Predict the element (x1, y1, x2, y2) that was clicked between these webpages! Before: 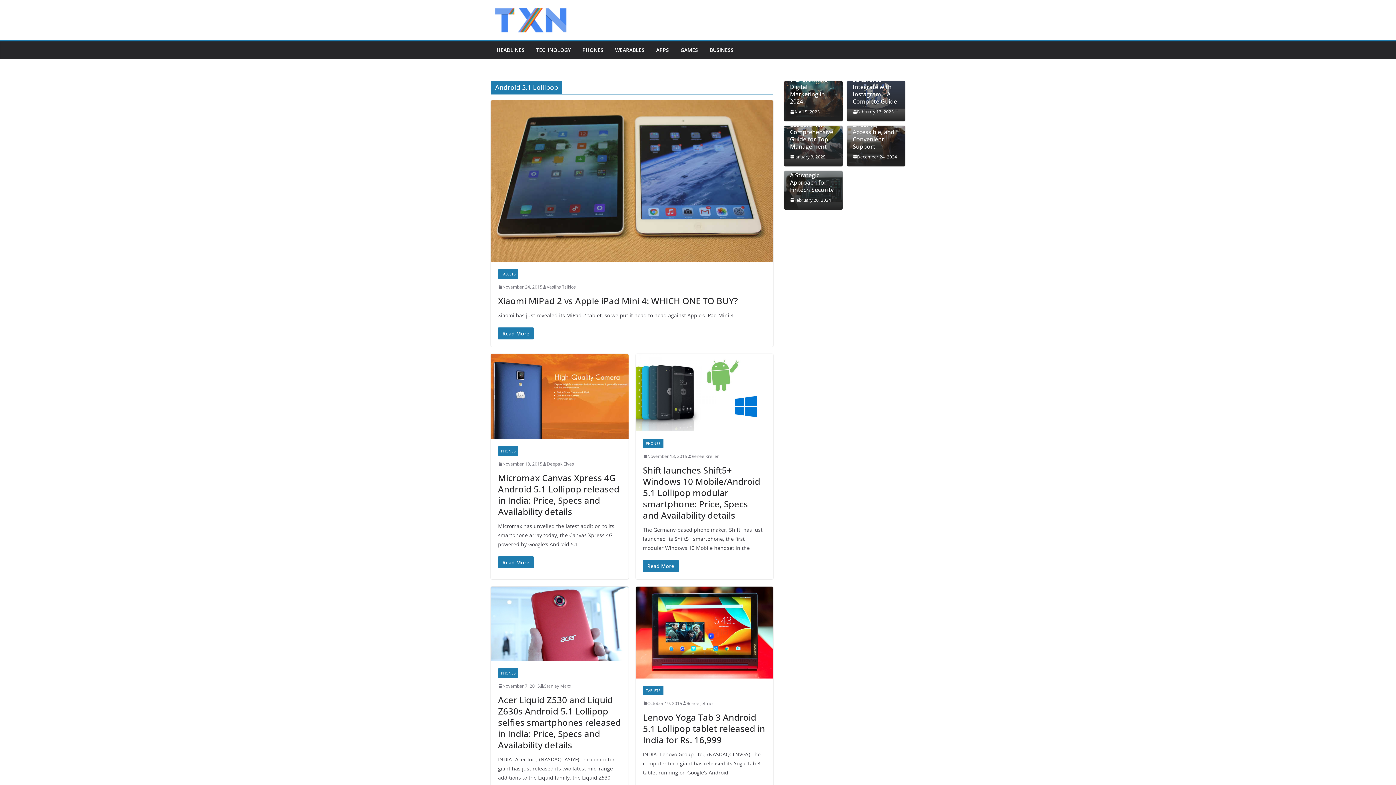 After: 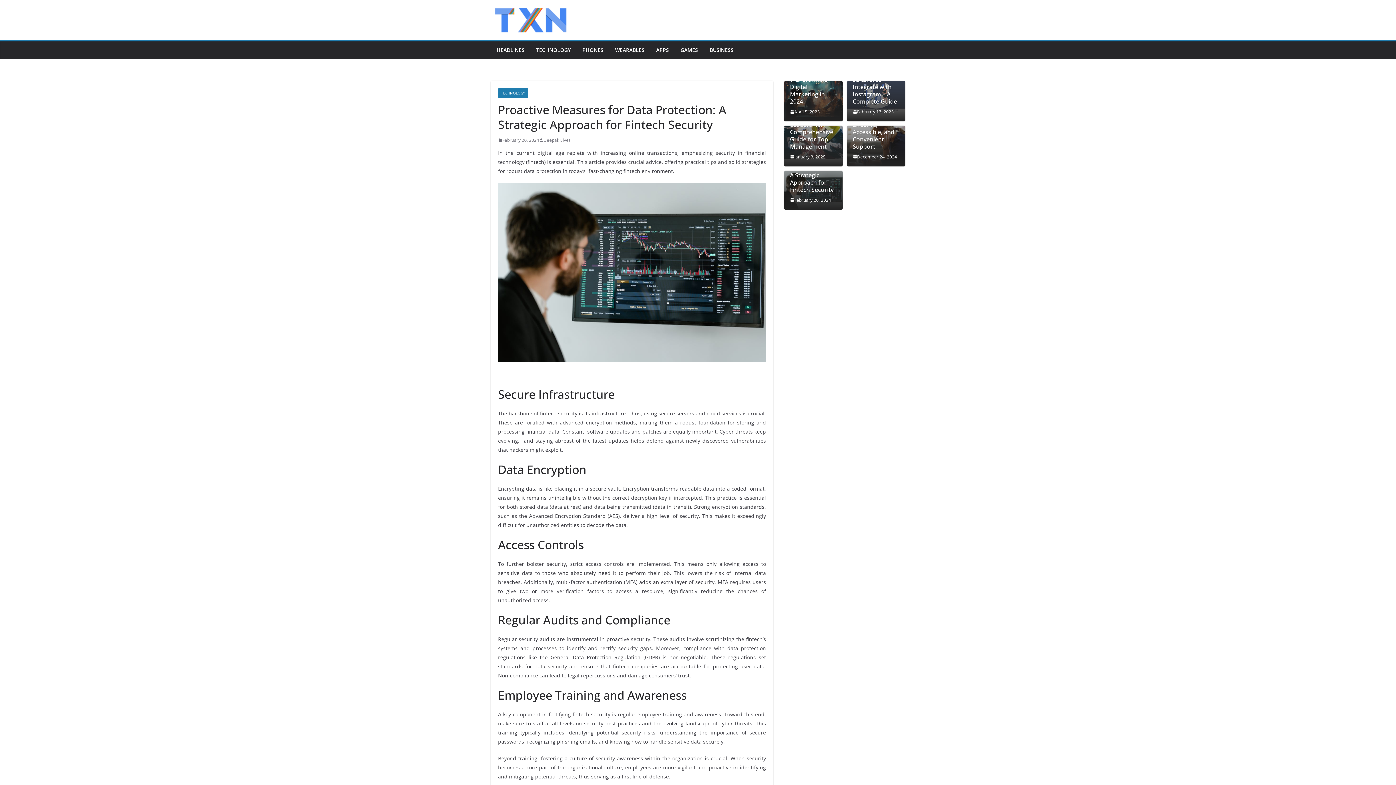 Action: bbox: (790, 196, 831, 203) label: February 20, 2024